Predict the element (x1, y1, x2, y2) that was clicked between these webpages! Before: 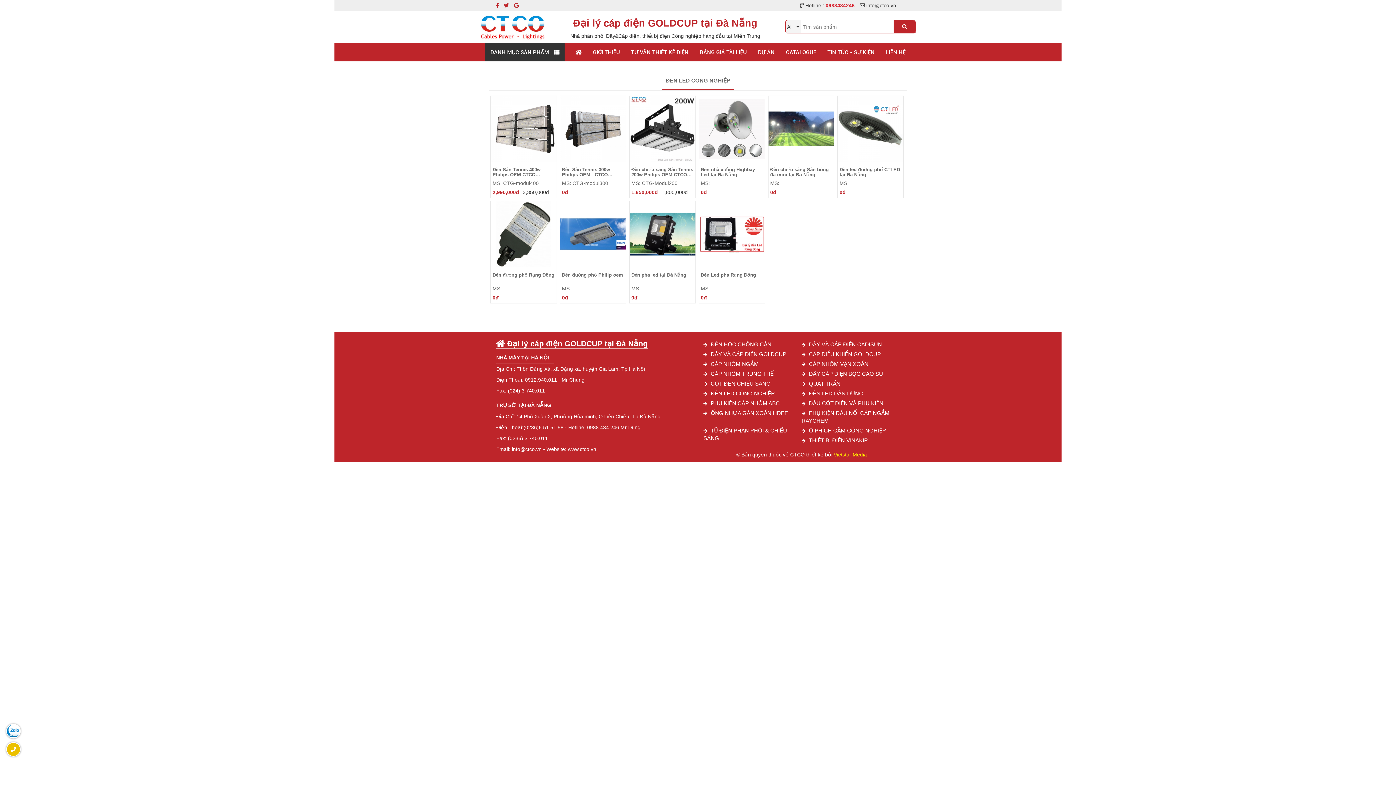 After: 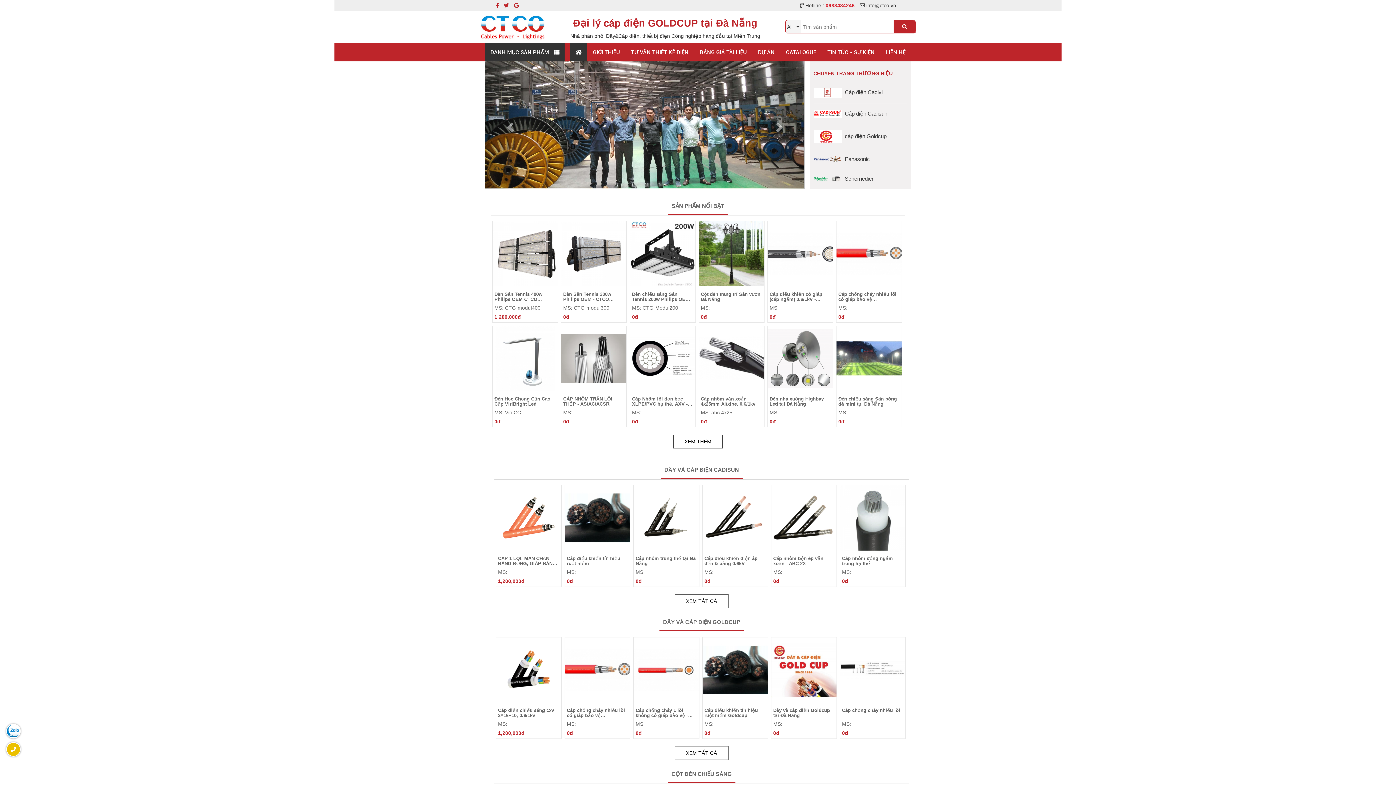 Action: bbox: (514, 2, 518, 8)